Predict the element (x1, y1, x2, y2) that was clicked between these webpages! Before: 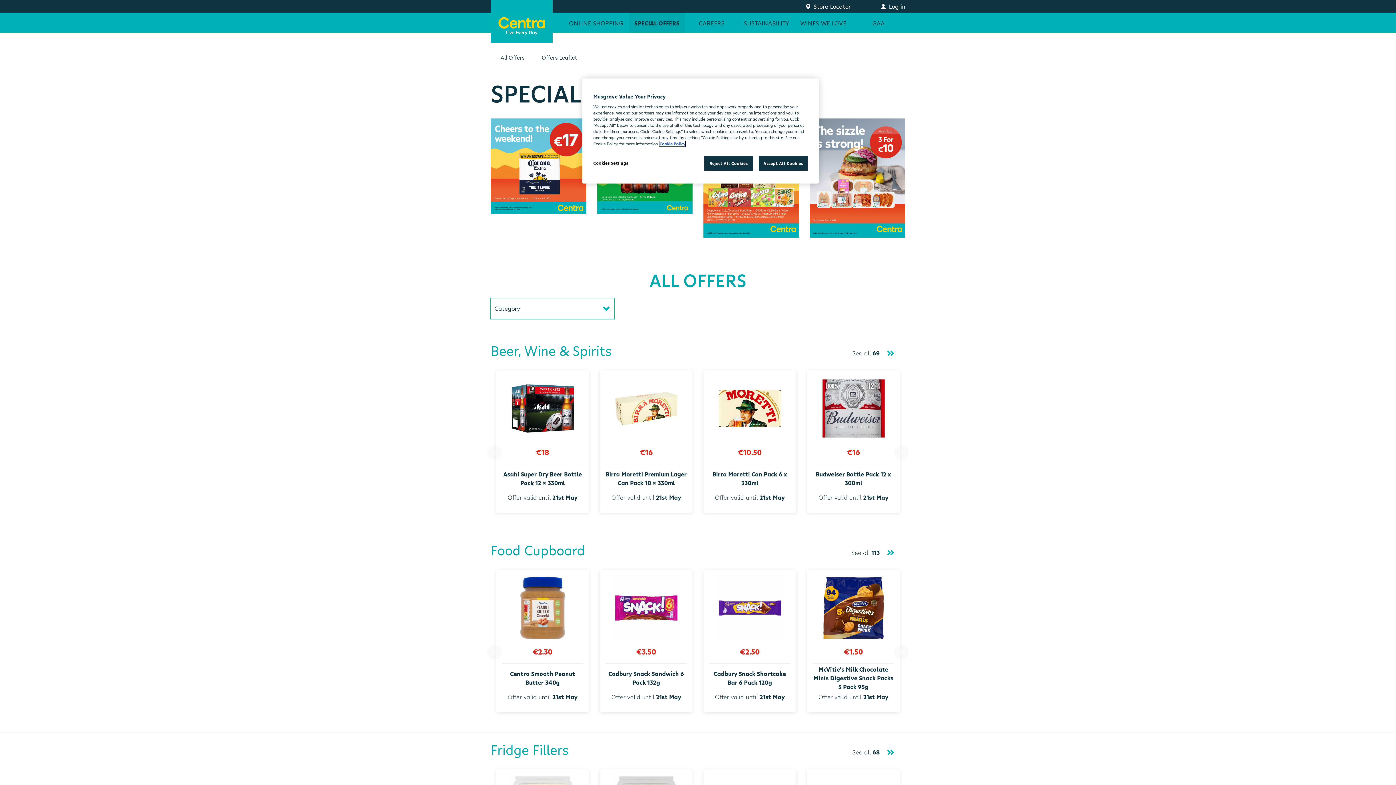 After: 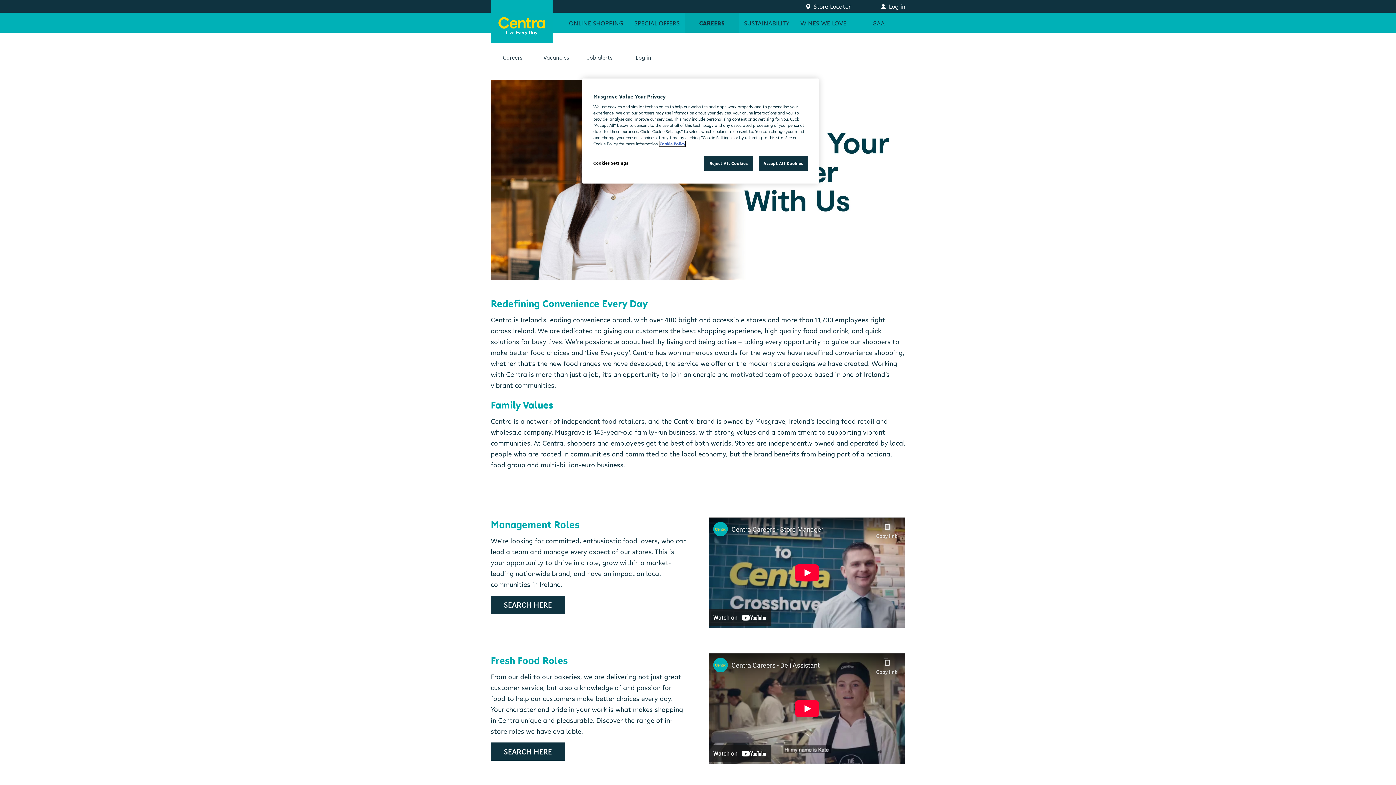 Action: label: CAREERS bbox: (685, 12, 738, 32)